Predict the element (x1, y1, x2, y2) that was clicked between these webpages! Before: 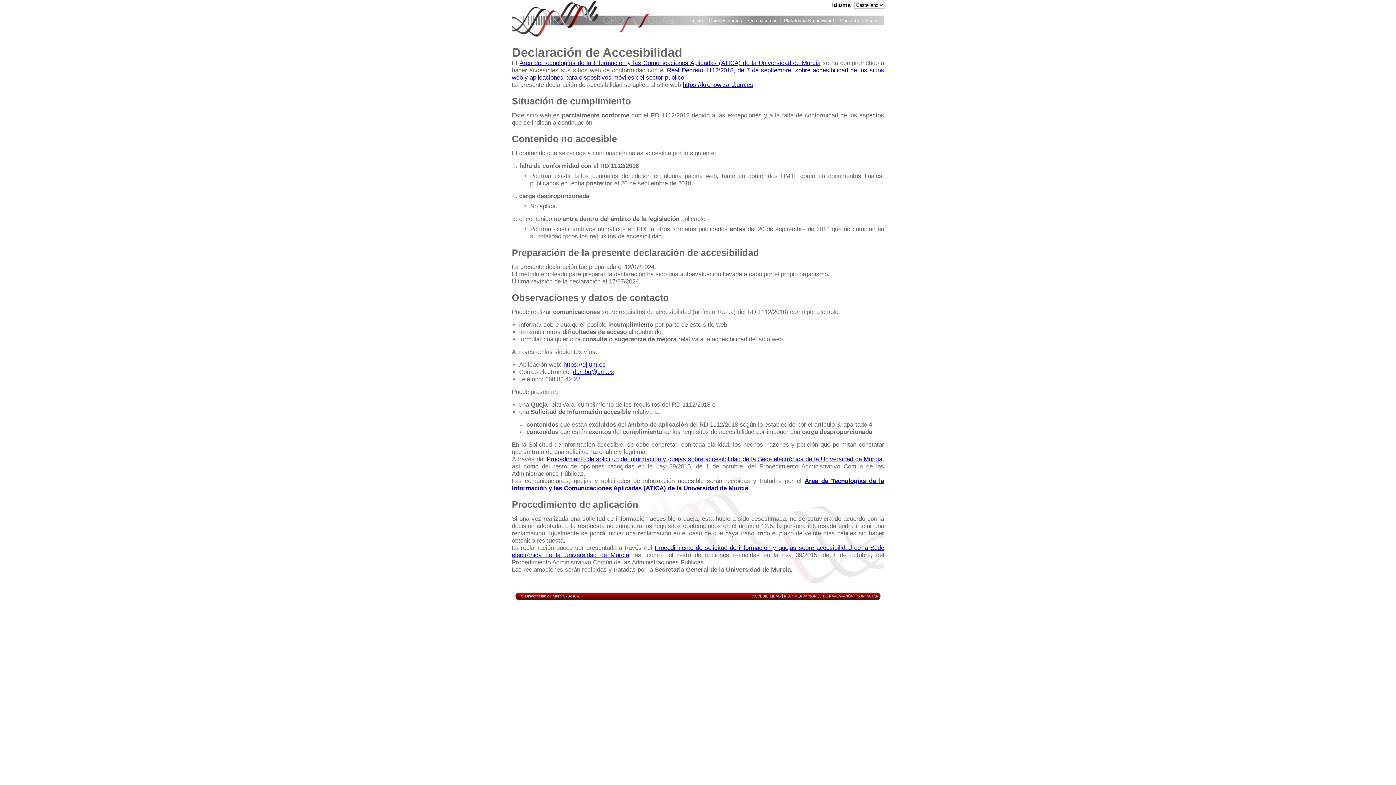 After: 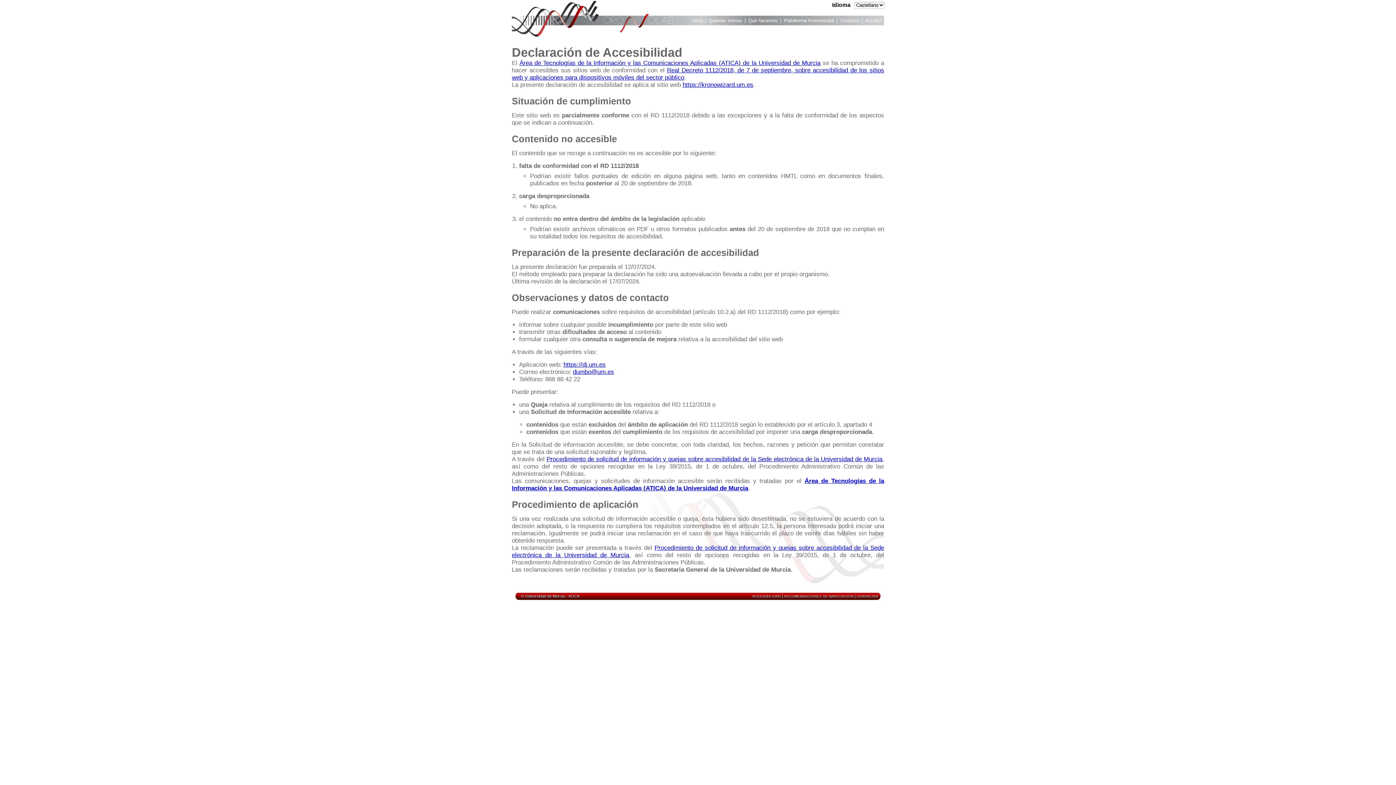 Action: label: https://dj.um.es bbox: (563, 361, 605, 368)